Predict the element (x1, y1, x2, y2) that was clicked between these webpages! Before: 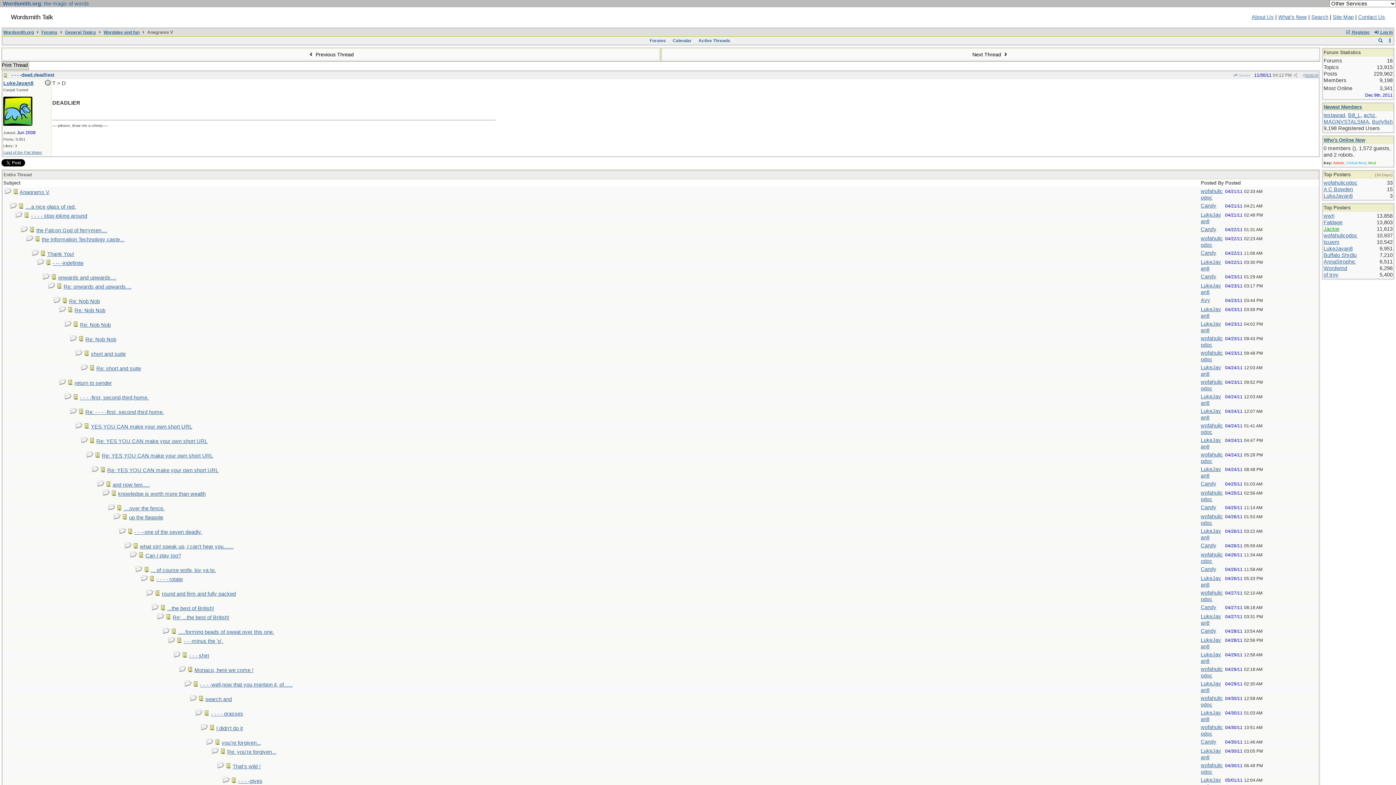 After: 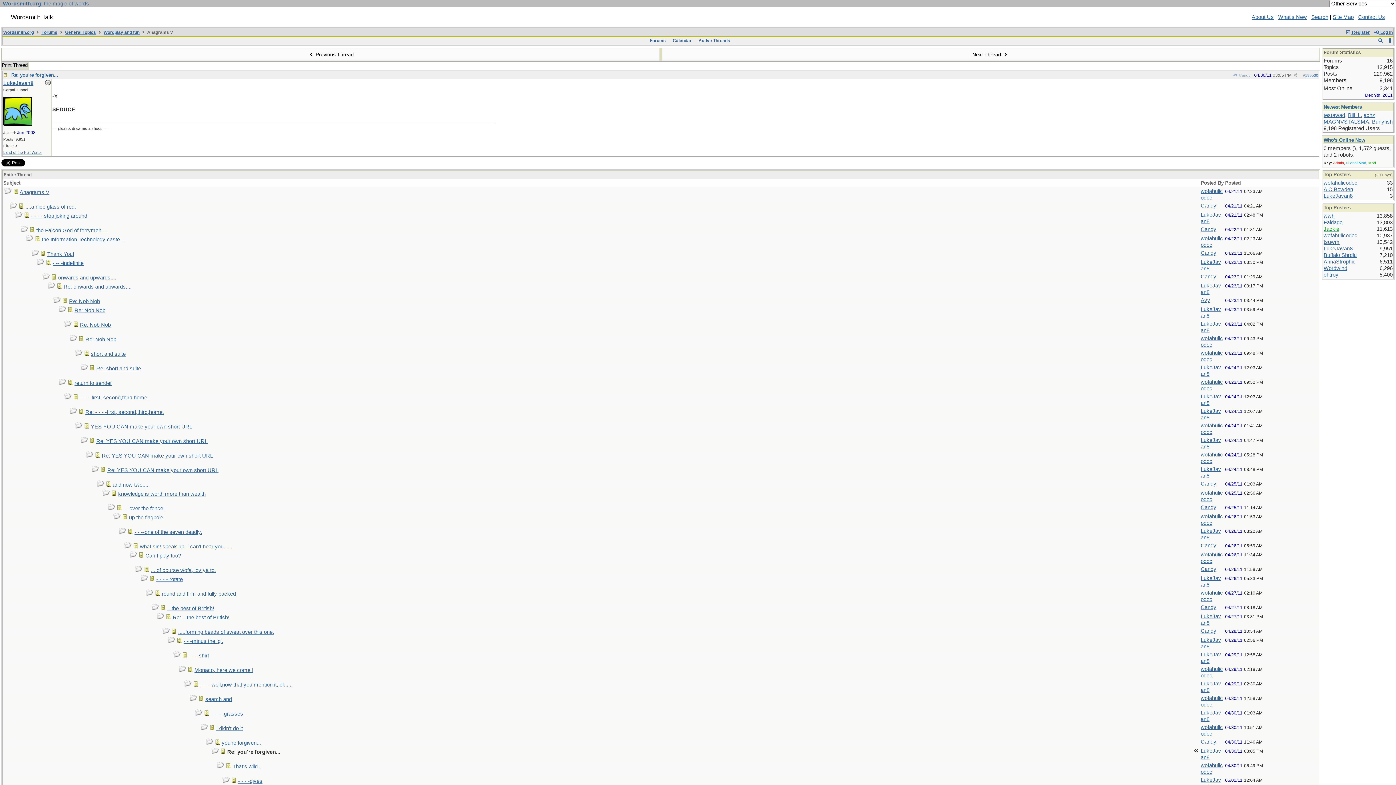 Action: label: Re: you're forgiven... bbox: (227, 749, 276, 755)